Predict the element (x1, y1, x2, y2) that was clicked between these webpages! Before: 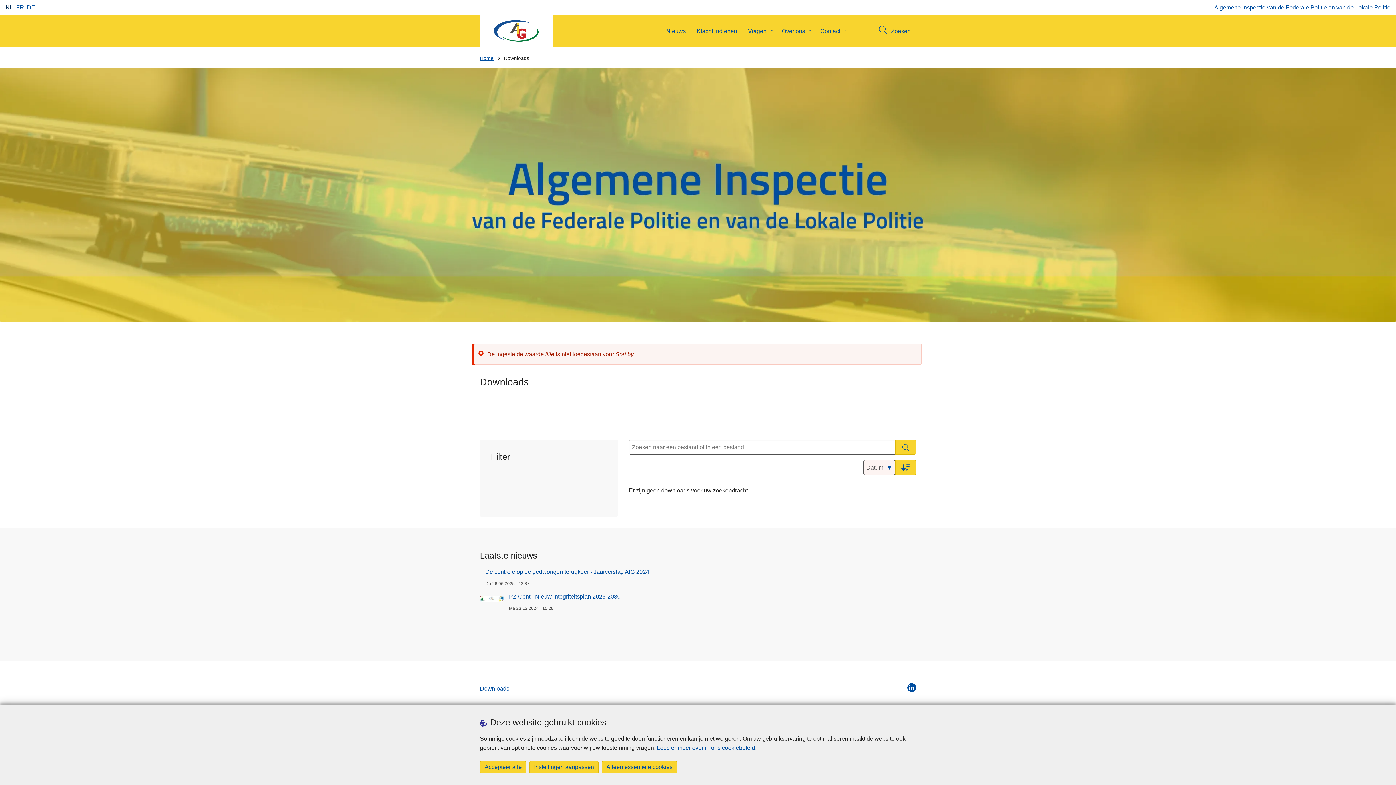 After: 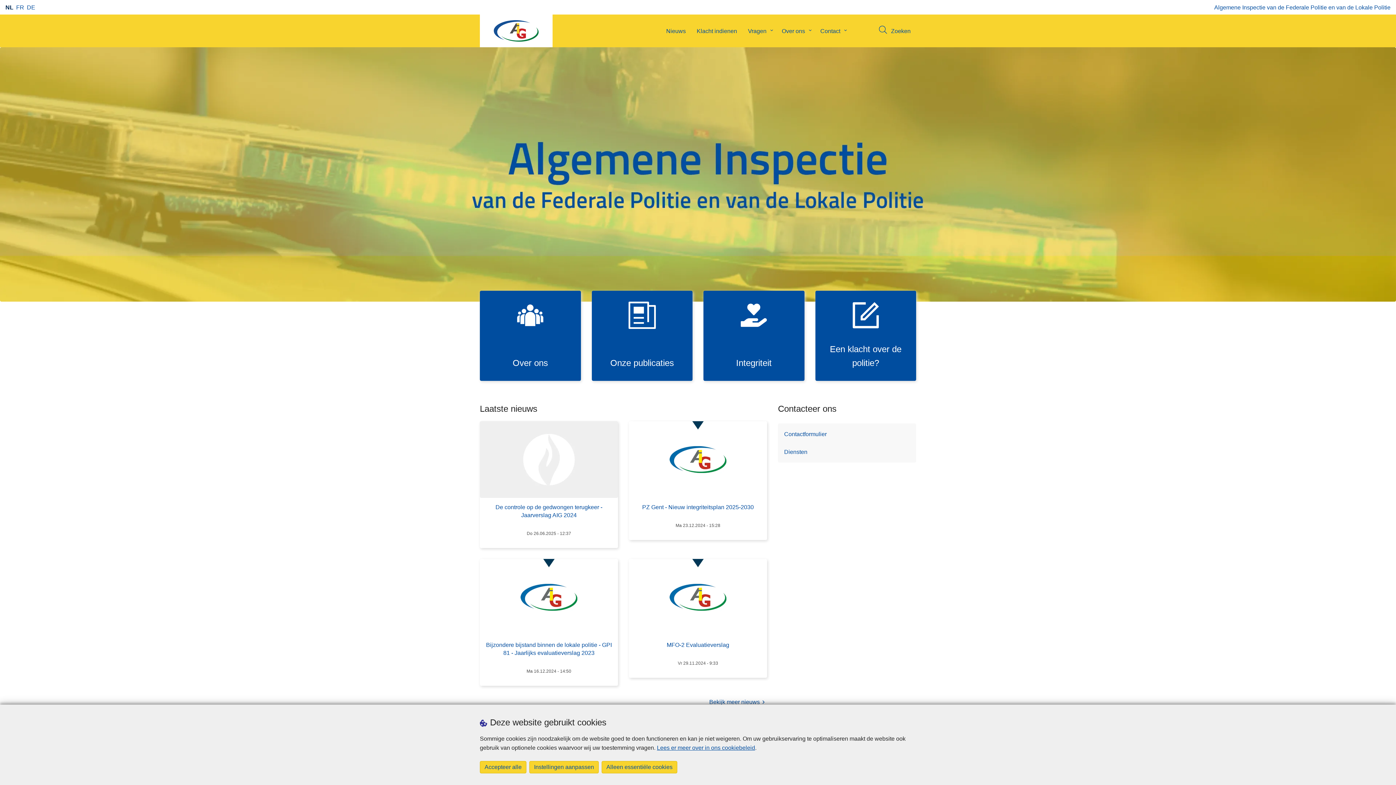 Action: bbox: (493, 20, 539, 41) label: de Algemene Inspectie